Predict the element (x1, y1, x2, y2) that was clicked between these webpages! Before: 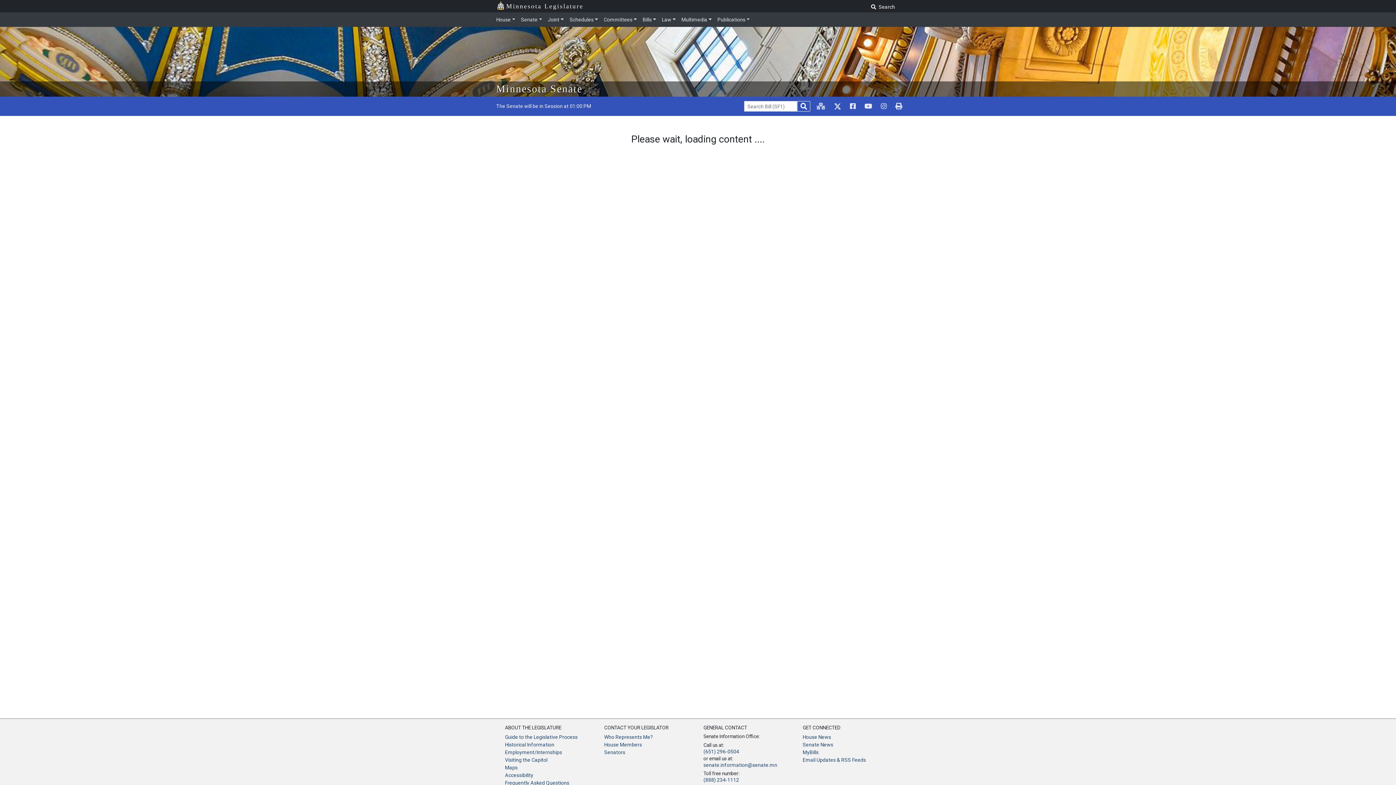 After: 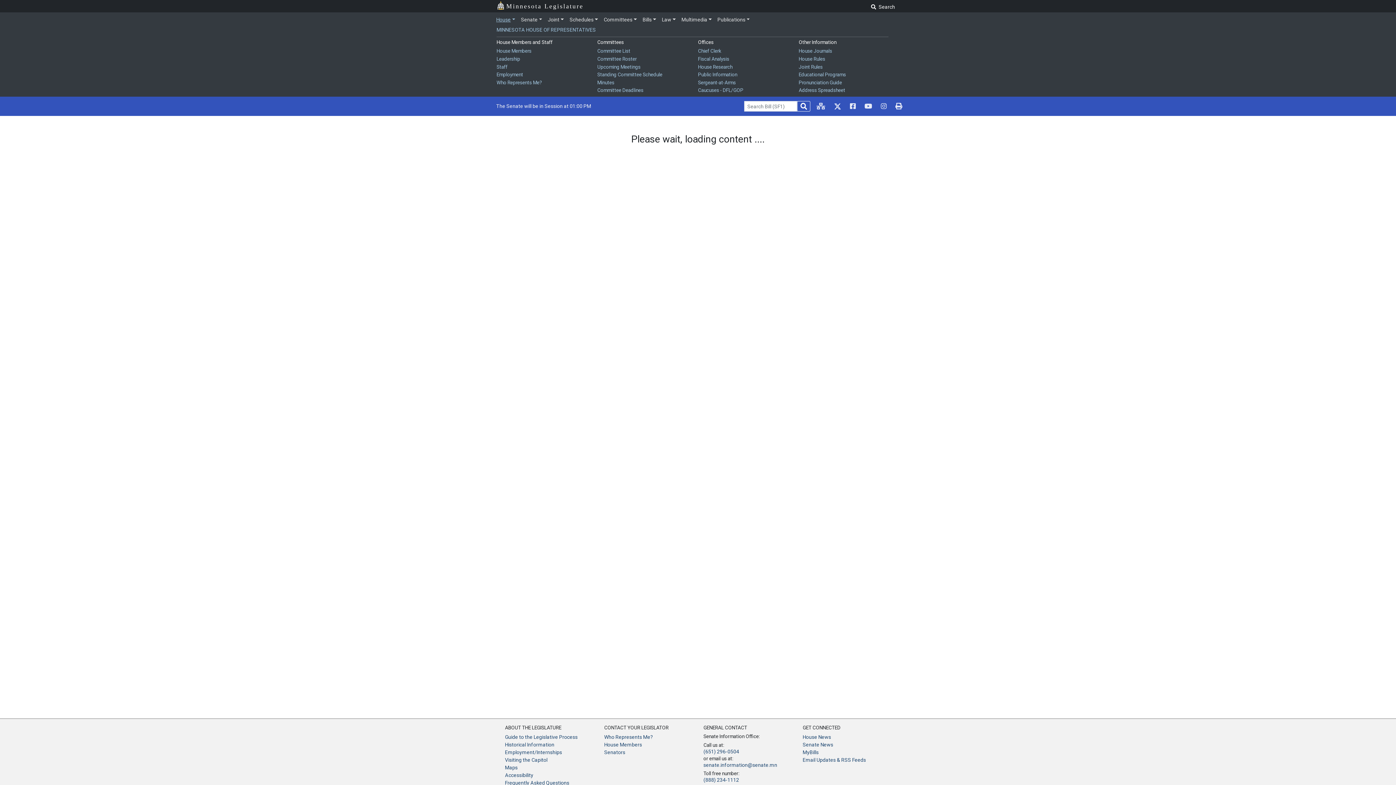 Action: label: House bbox: (496, 13, 518, 25)